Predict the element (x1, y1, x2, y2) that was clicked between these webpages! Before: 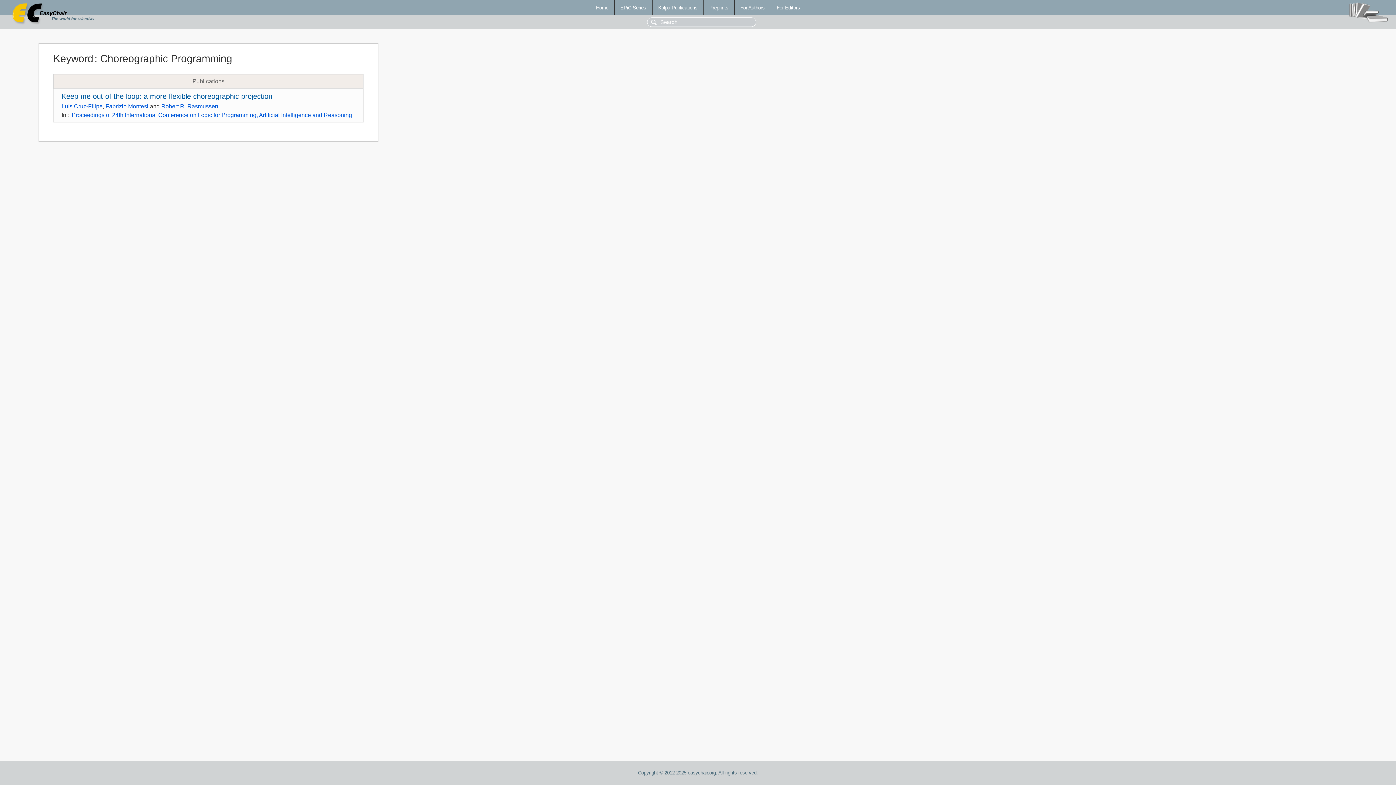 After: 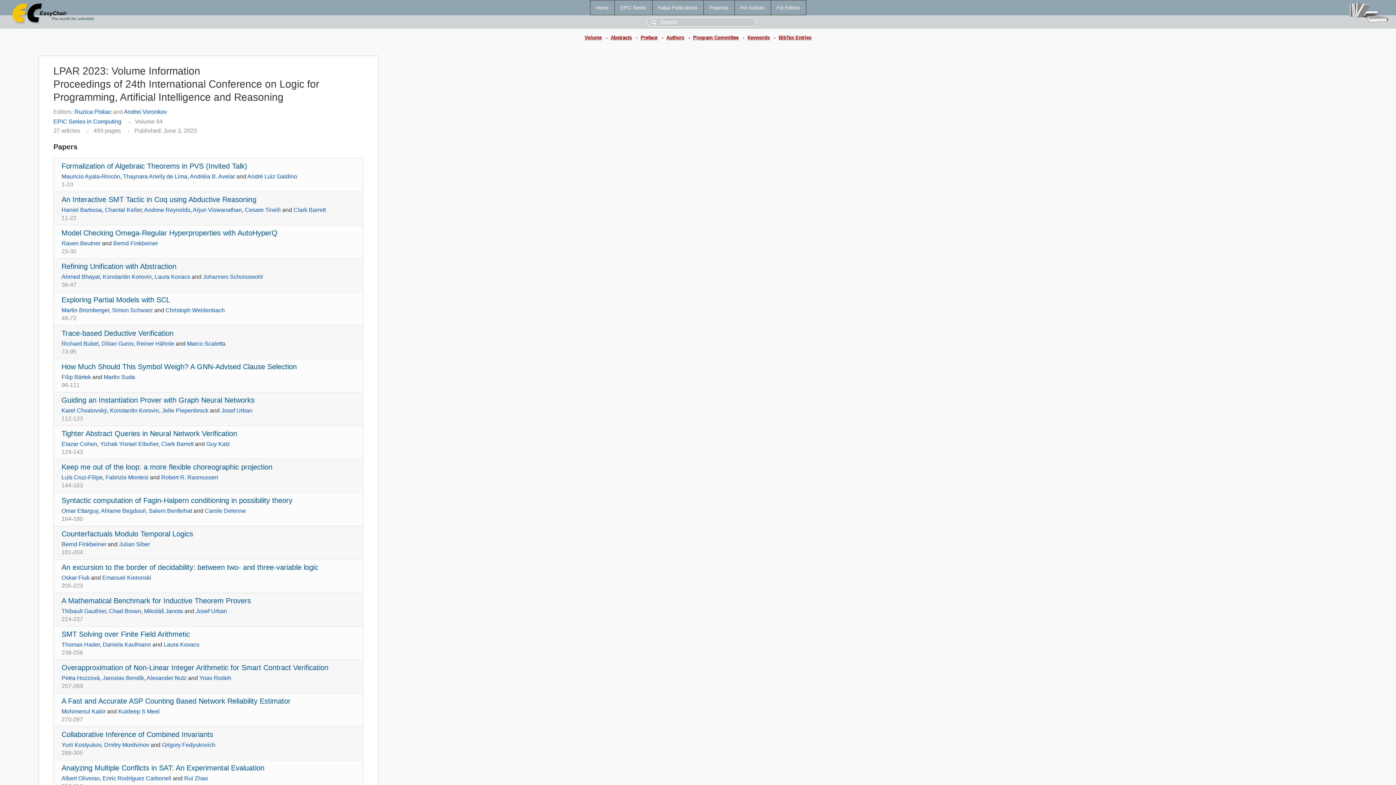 Action: label: Proceedings of 24th International Conference on Logic for Programming, Artificial Intelligence and Reasoning bbox: (71, 112, 352, 118)